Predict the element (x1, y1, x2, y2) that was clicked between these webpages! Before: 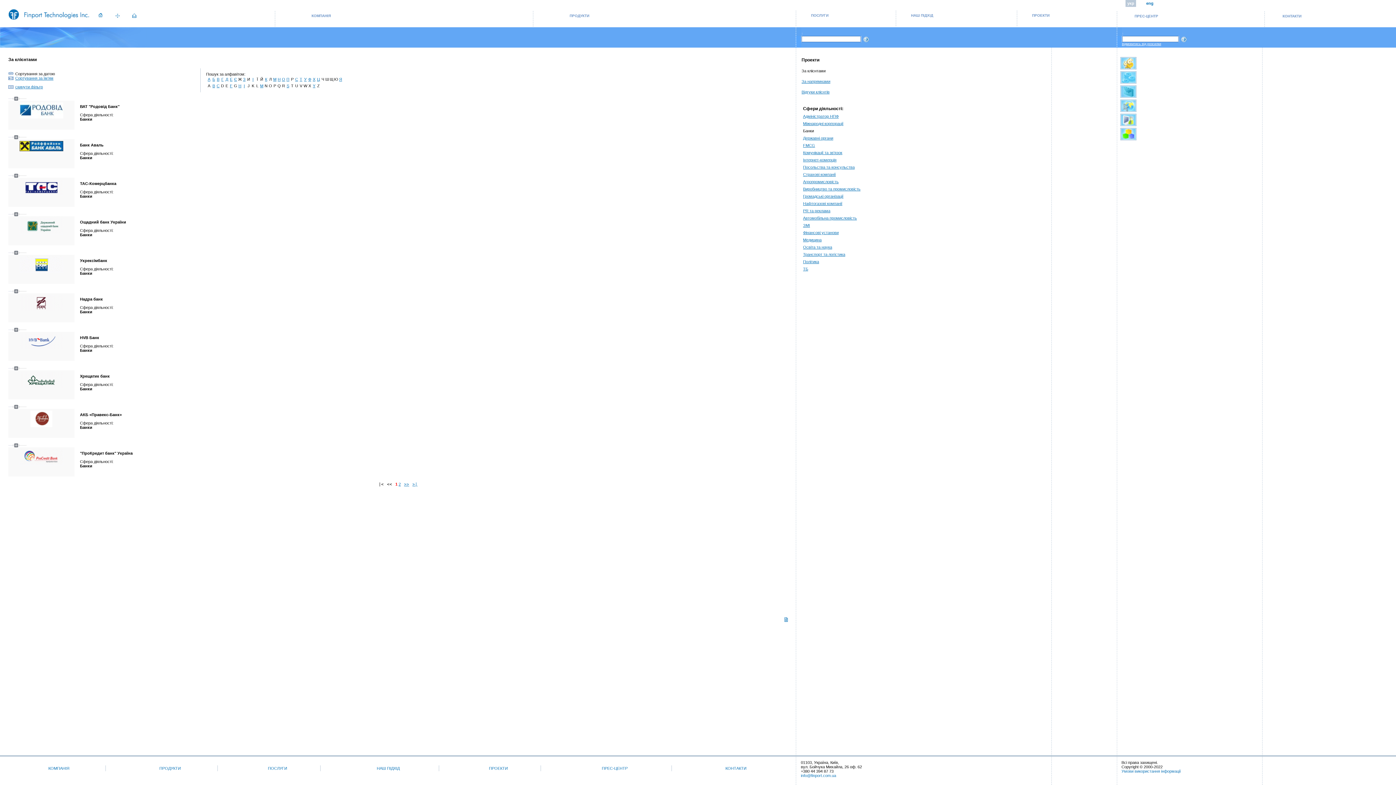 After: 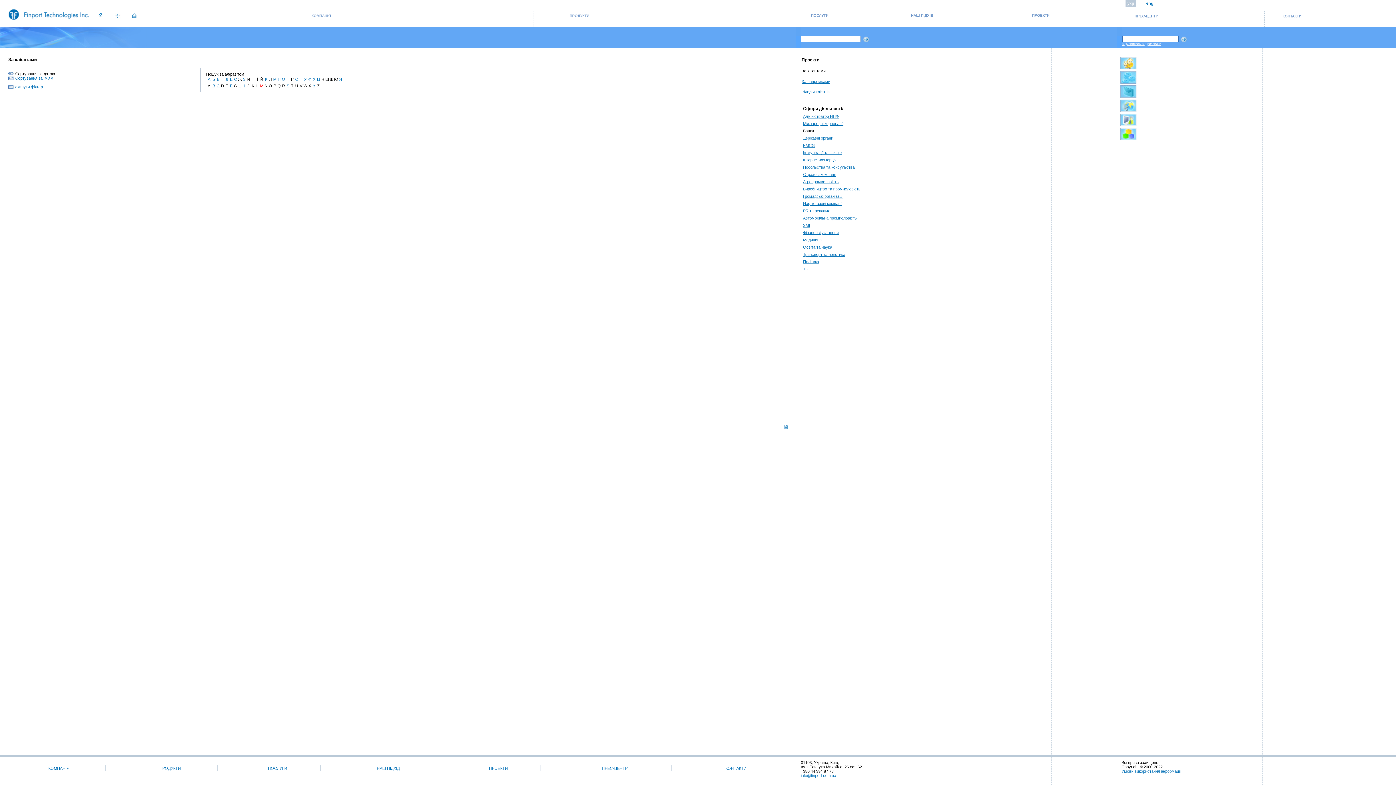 Action: bbox: (260, 83, 263, 88) label: M